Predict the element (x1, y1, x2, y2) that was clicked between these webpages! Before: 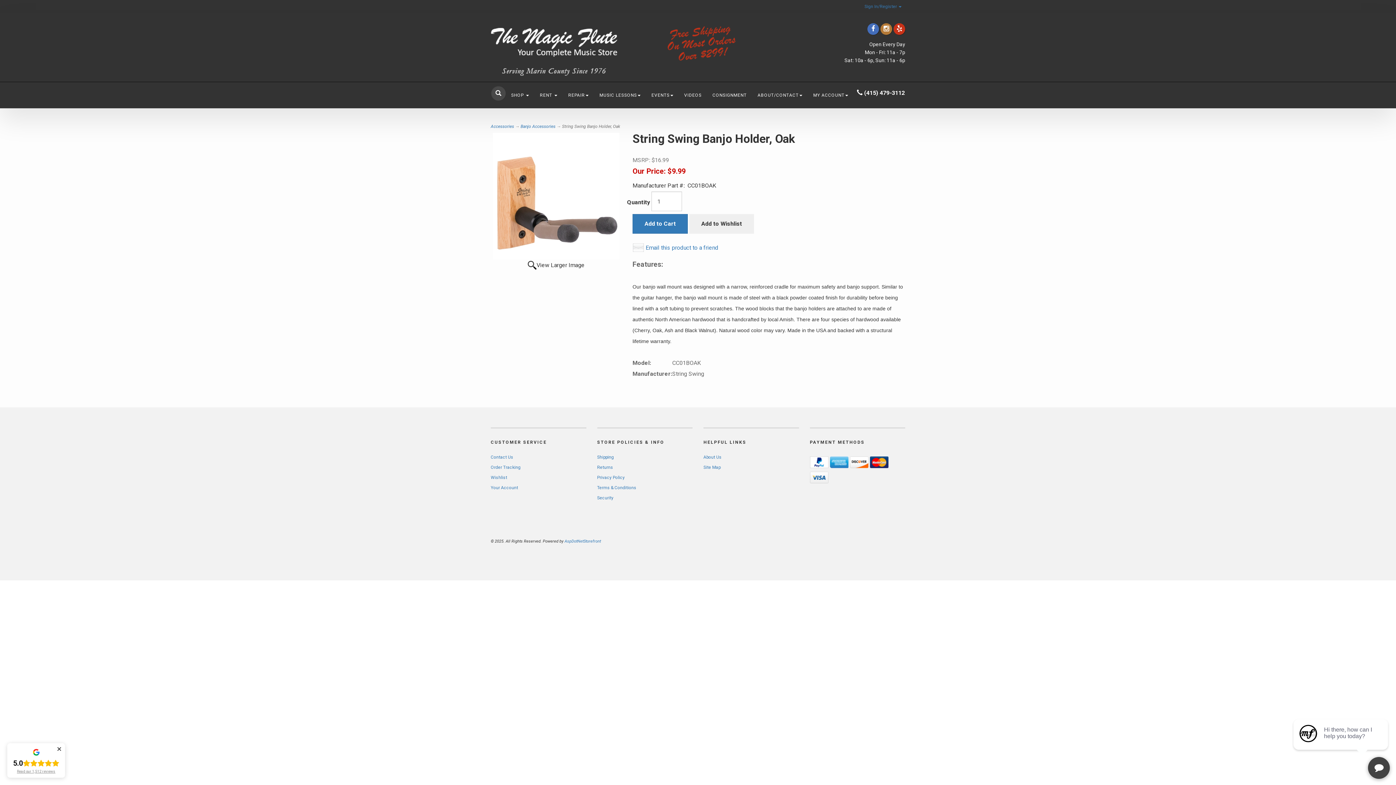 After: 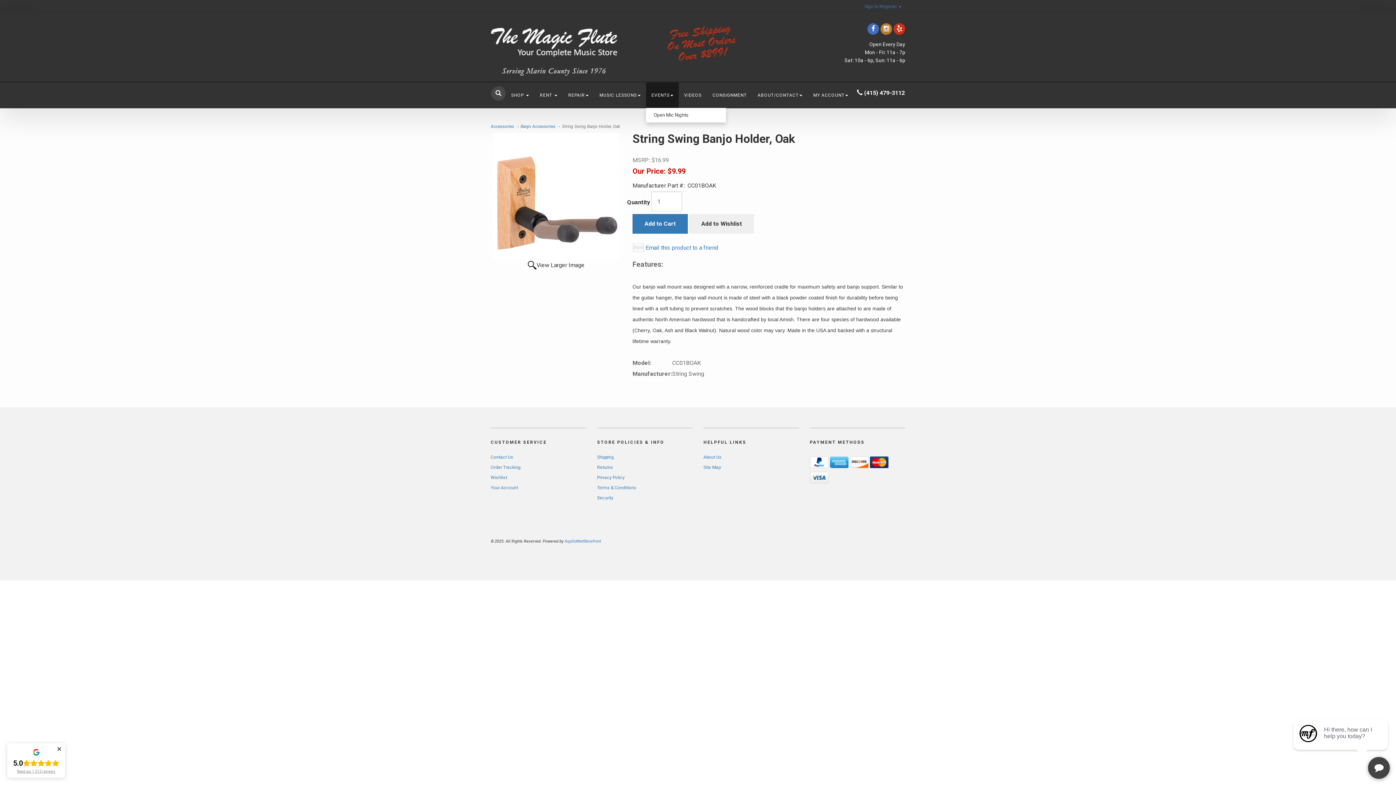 Action: bbox: (646, 82, 678, 108) label: EVENTS